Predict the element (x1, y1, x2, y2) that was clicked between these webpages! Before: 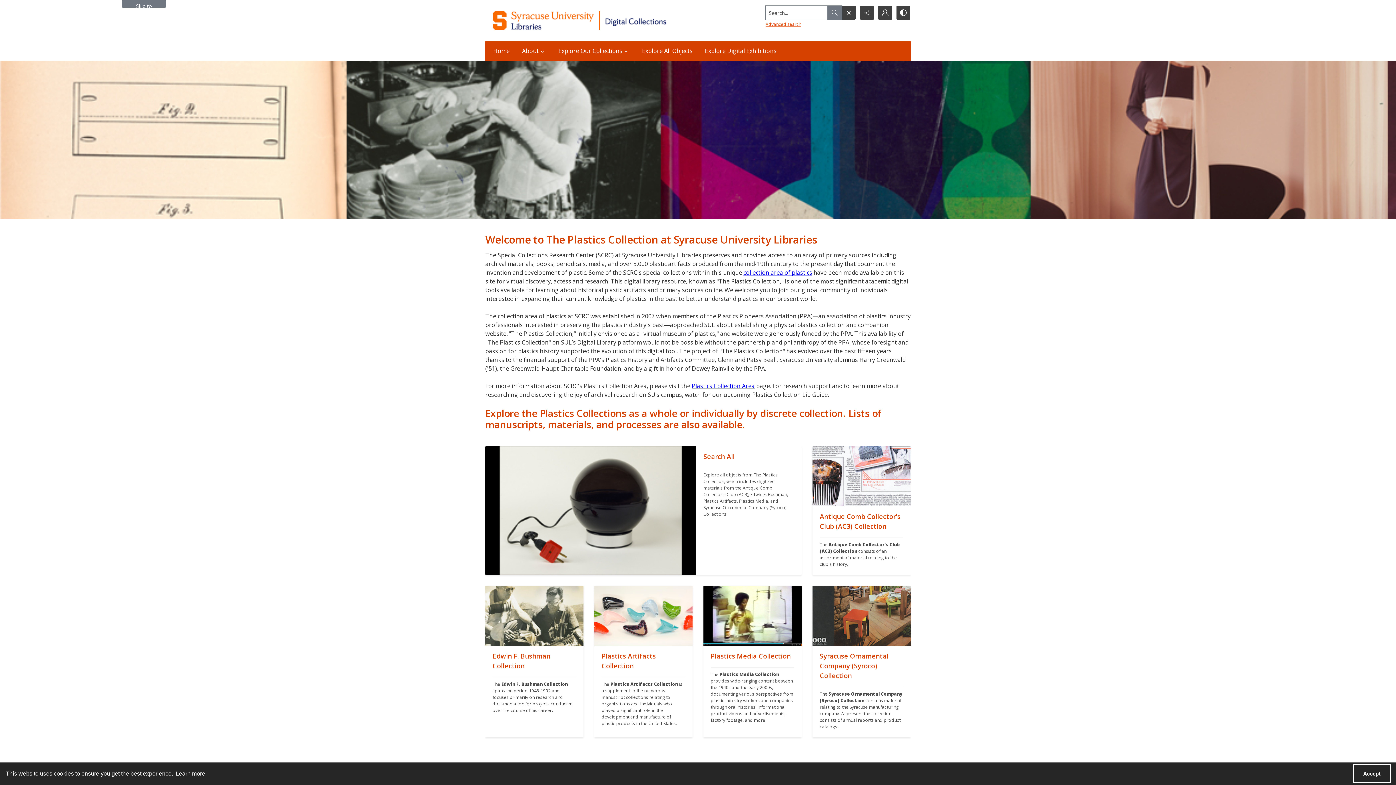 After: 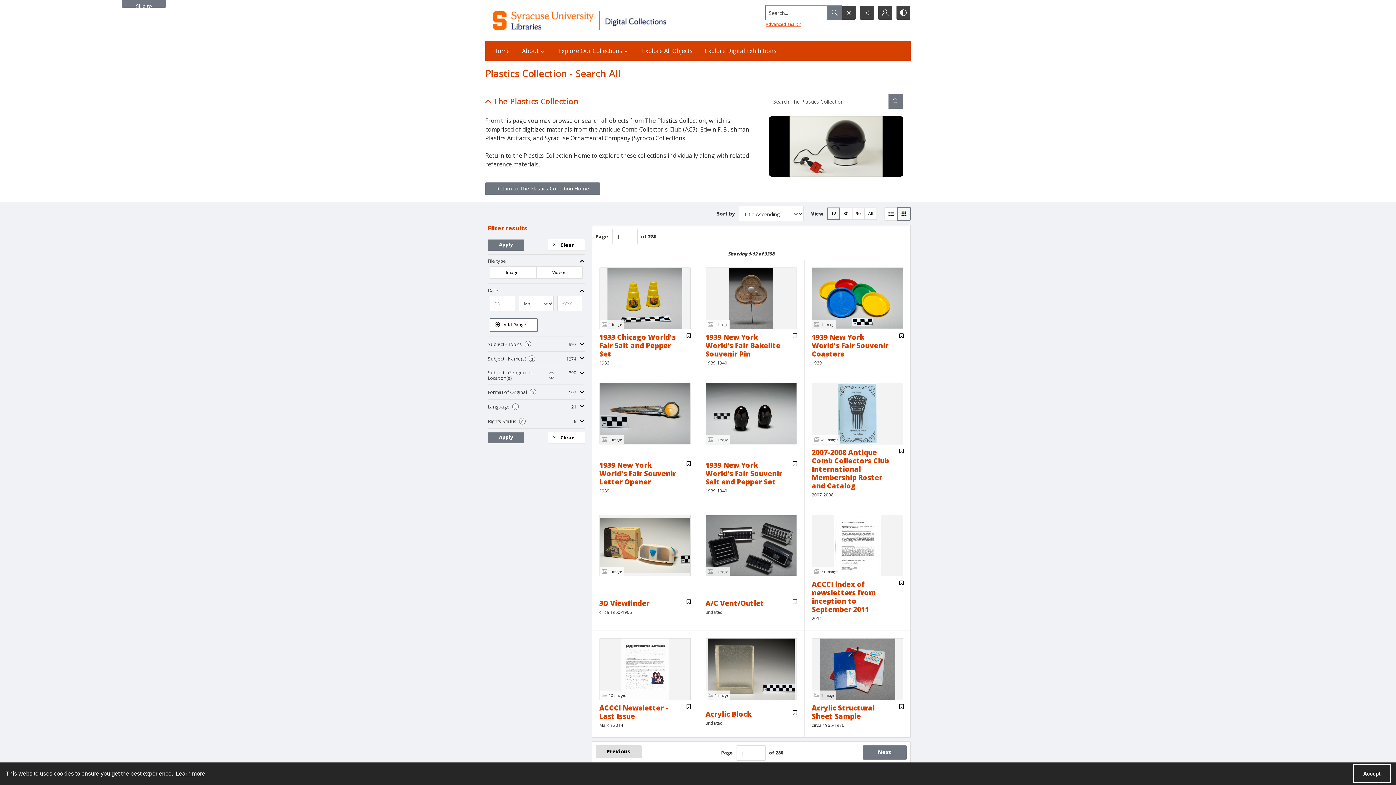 Action: label: "" bbox: (696, 446, 801, 575)